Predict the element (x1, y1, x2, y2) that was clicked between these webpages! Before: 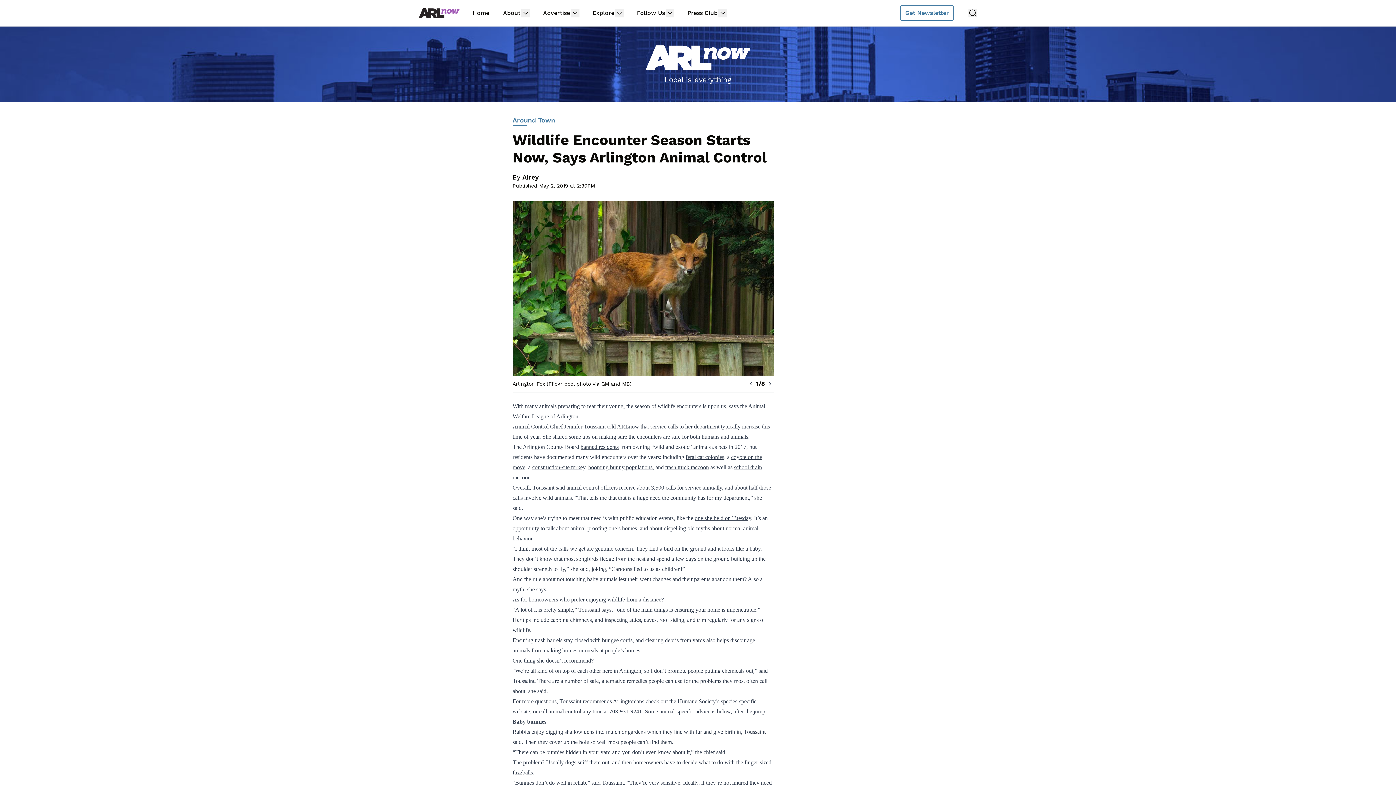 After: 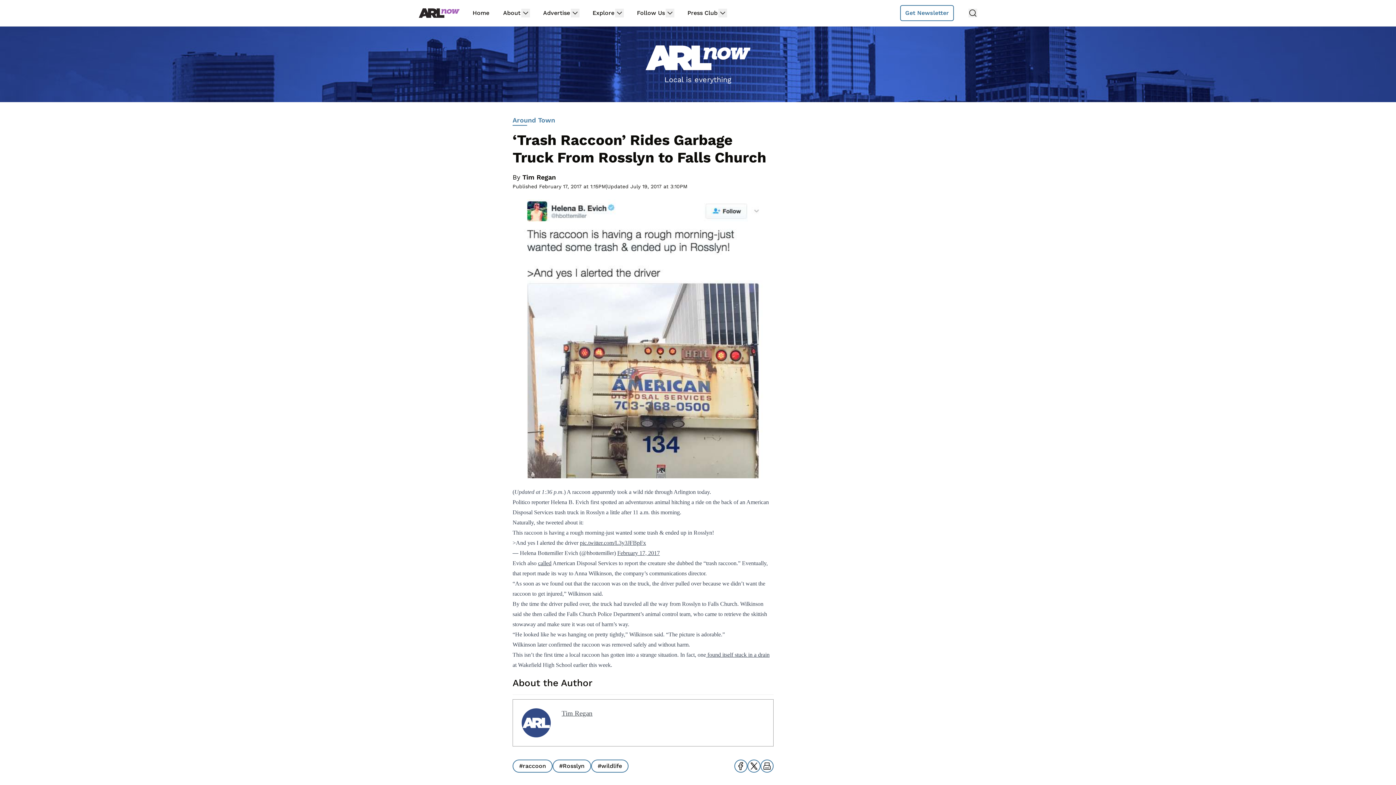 Action: label: trash truck raccoon bbox: (665, 464, 709, 470)